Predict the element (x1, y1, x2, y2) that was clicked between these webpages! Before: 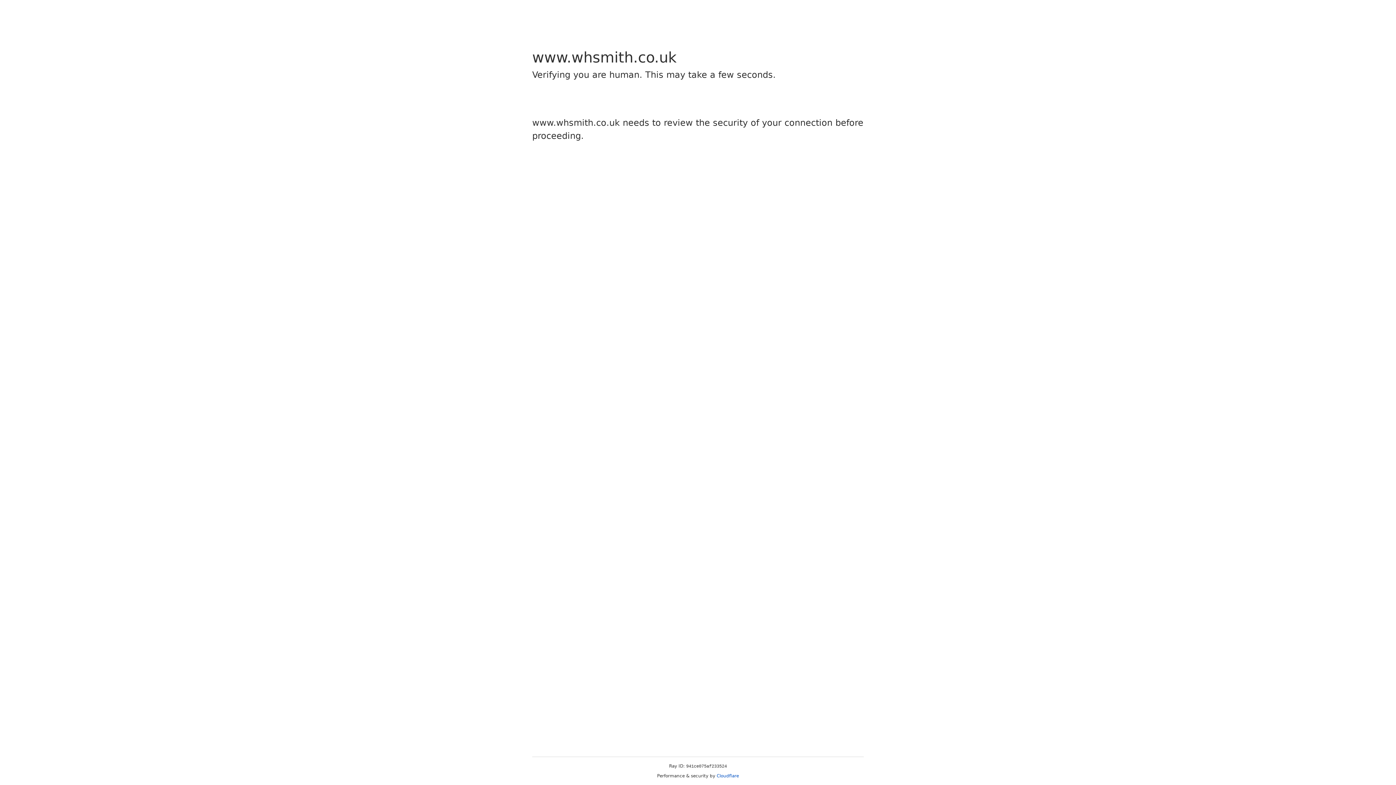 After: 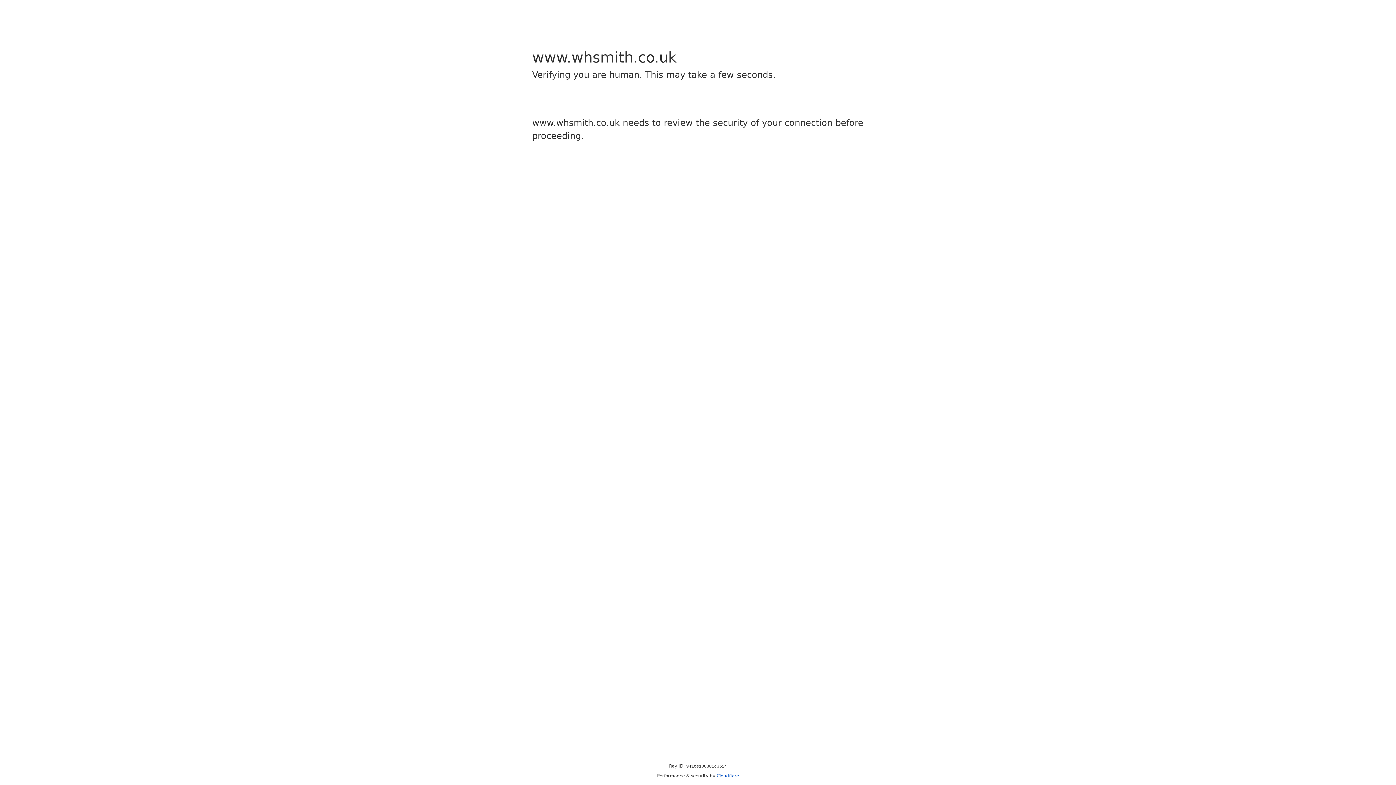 Action: bbox: (716, 773, 739, 778) label: Cloudflare